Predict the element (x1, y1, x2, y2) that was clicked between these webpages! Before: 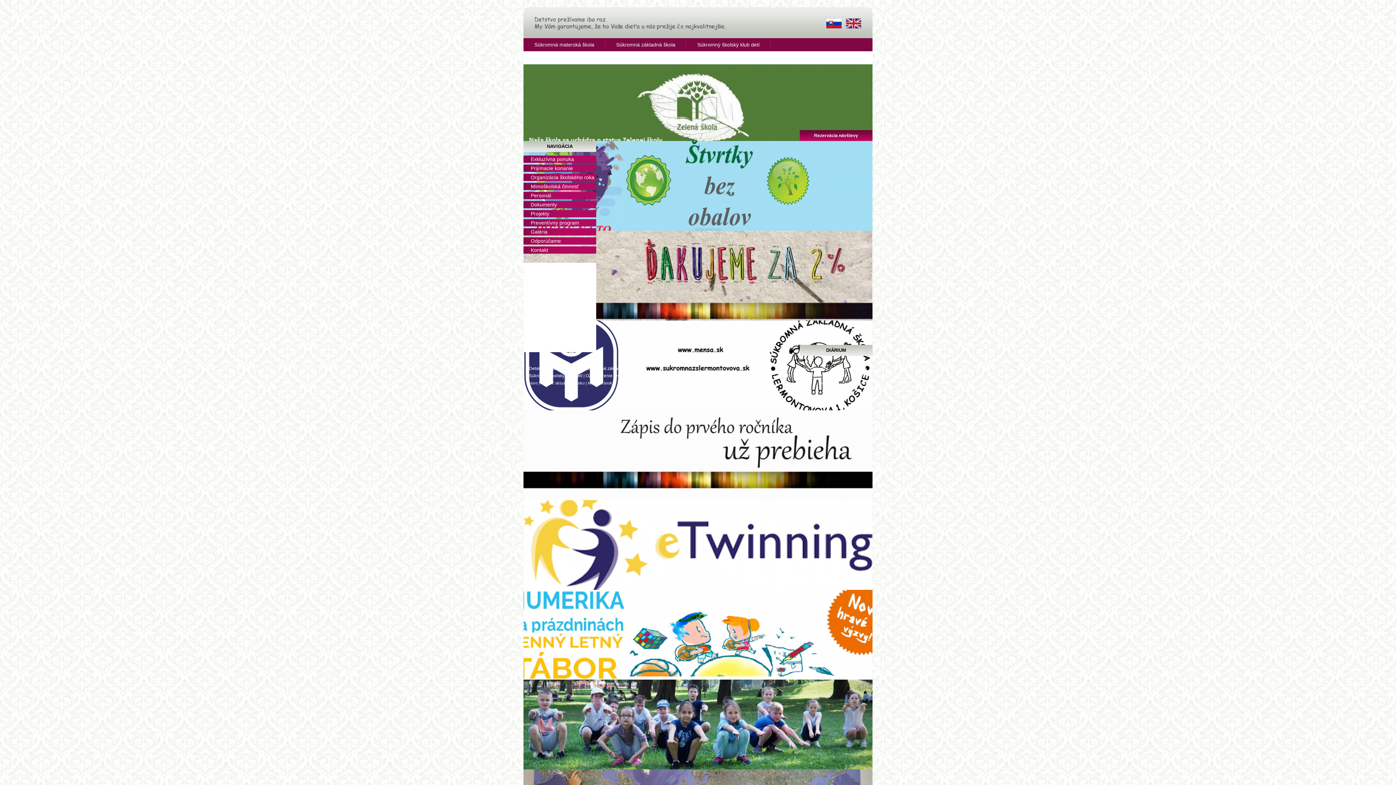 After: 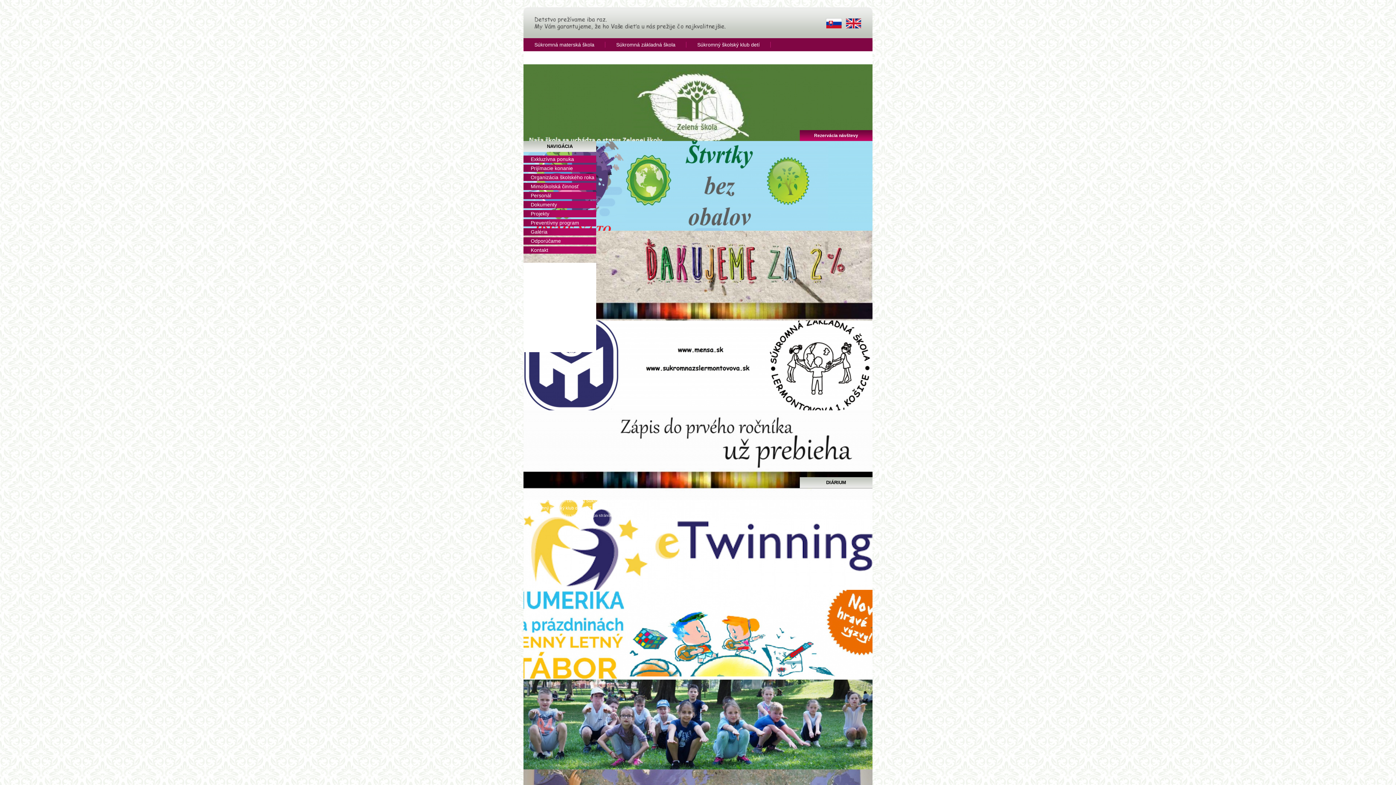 Action: label: Exkluzívna ponuka bbox: (523, 155, 596, 162)